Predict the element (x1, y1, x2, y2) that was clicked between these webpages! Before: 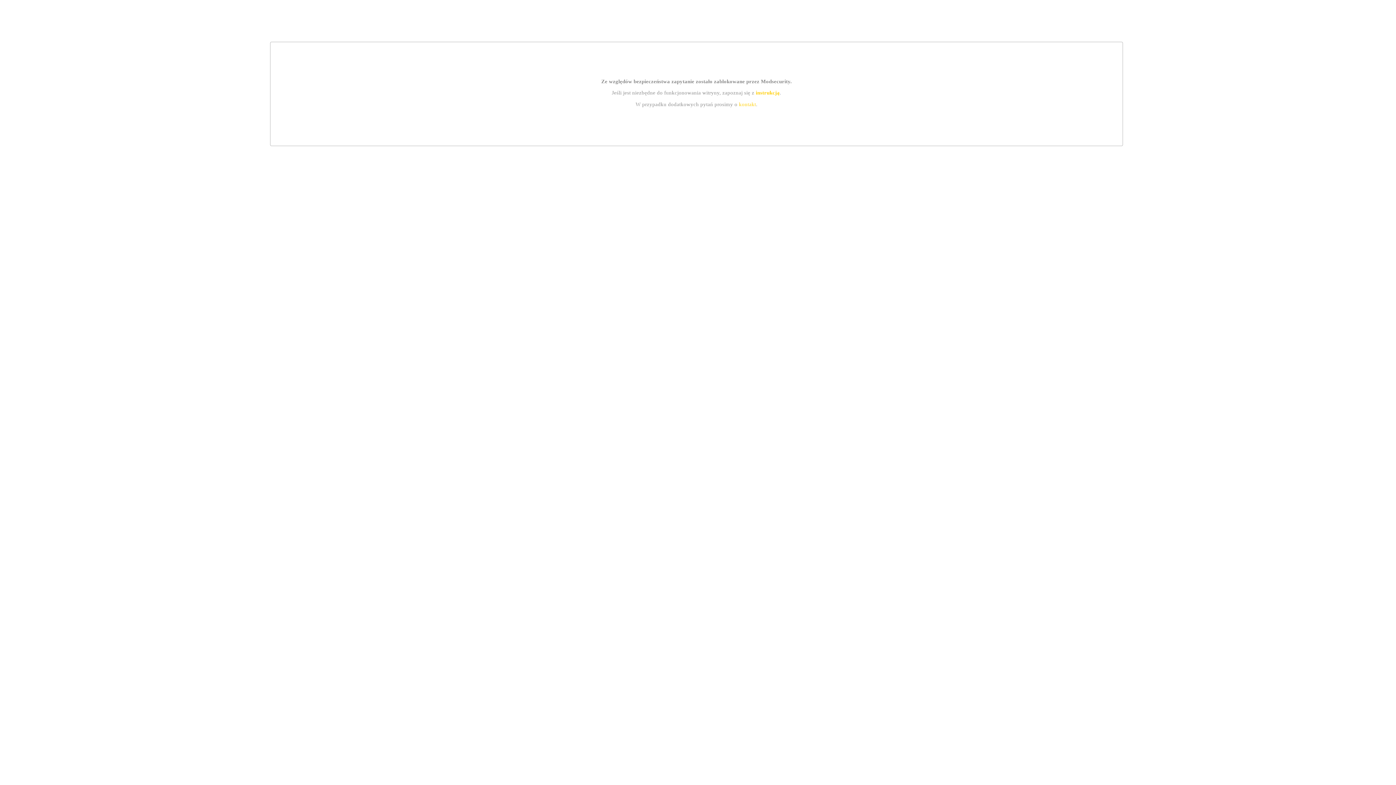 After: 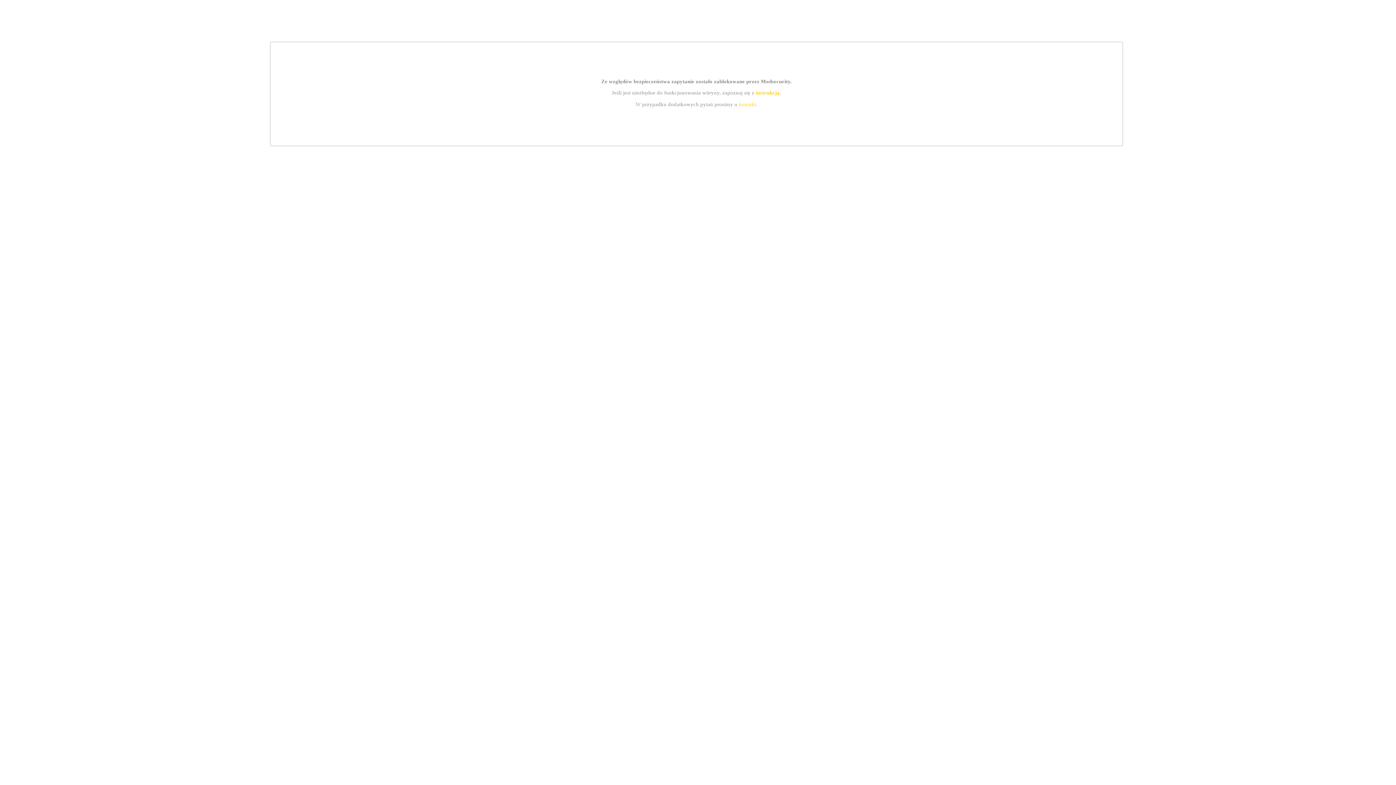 Action: label: kontakt bbox: (739, 101, 756, 107)